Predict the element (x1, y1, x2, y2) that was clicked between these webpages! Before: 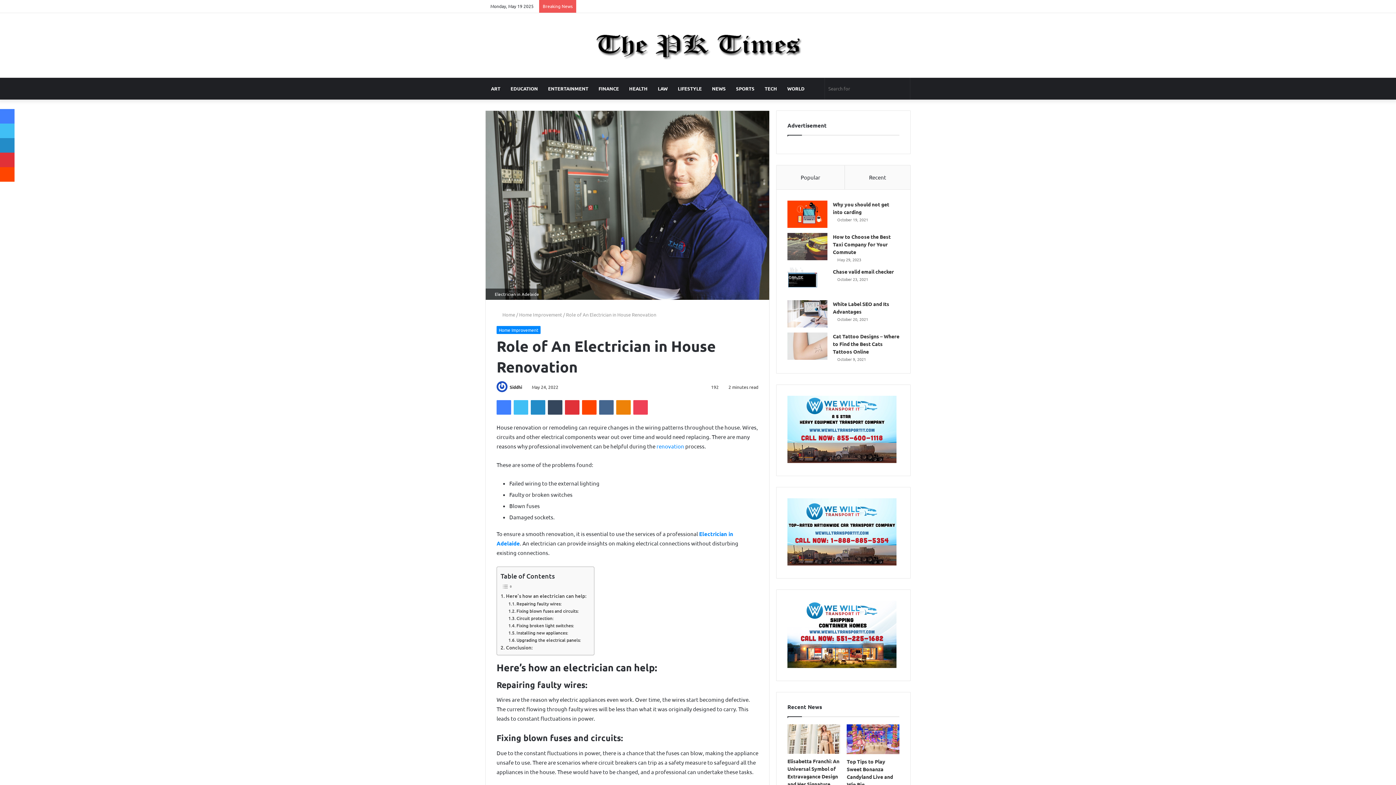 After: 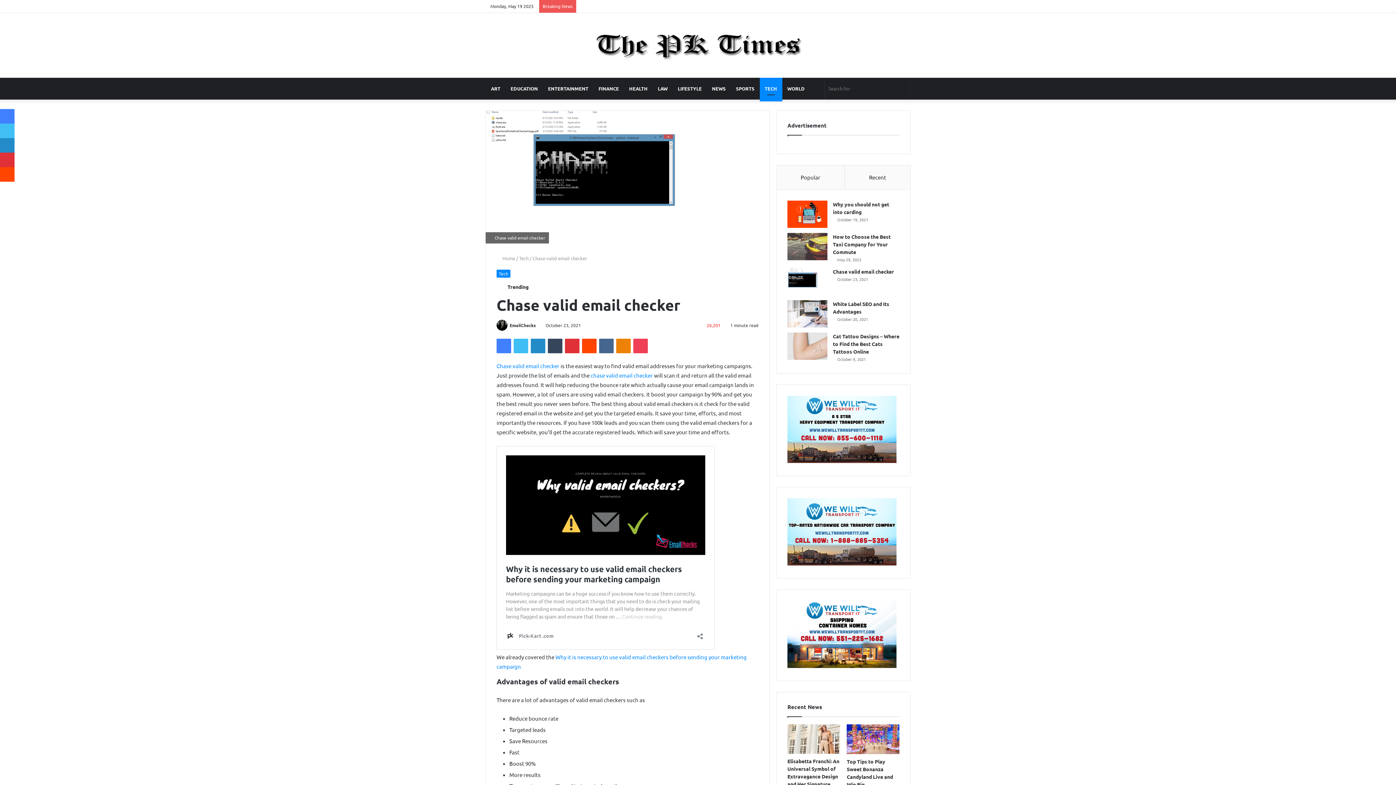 Action: bbox: (833, 268, 894, 274) label: Chase valid email checker